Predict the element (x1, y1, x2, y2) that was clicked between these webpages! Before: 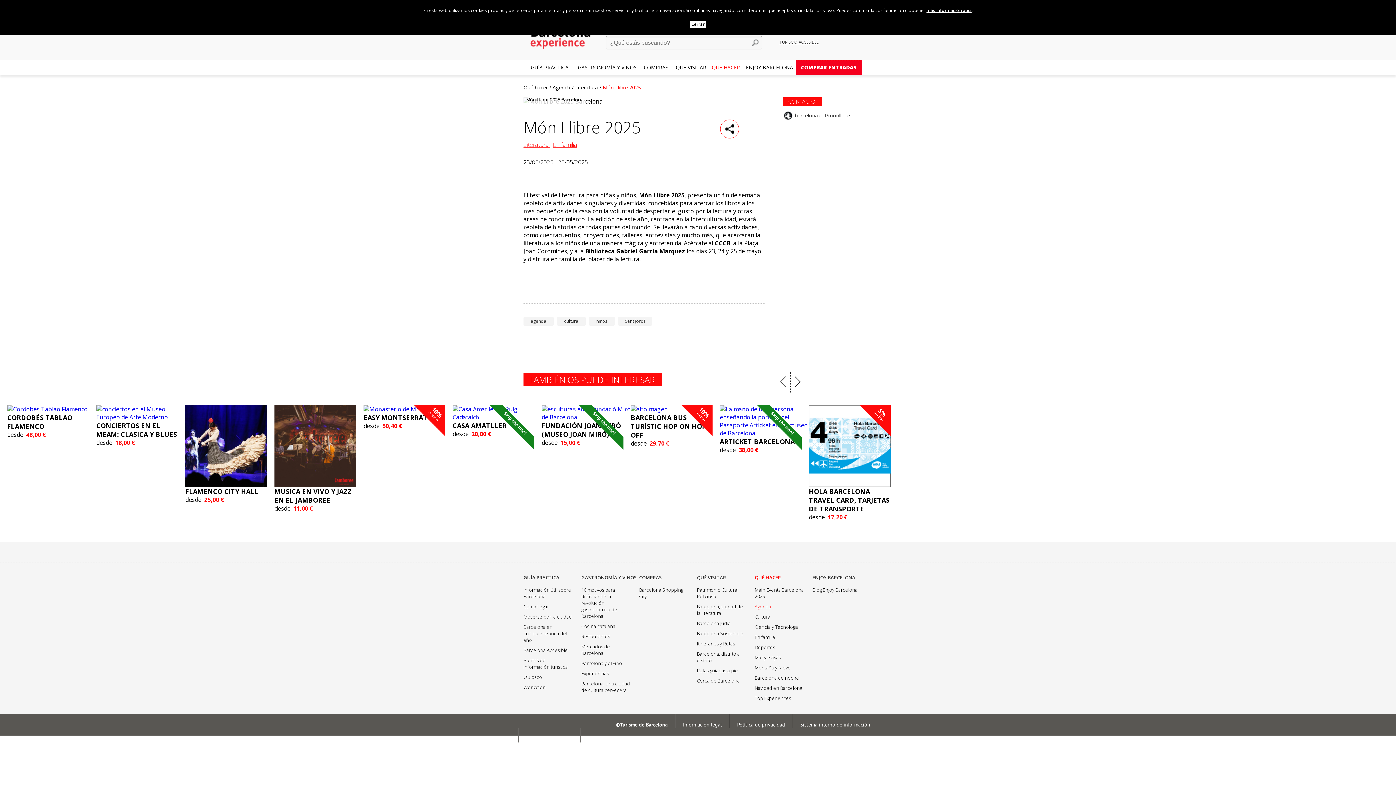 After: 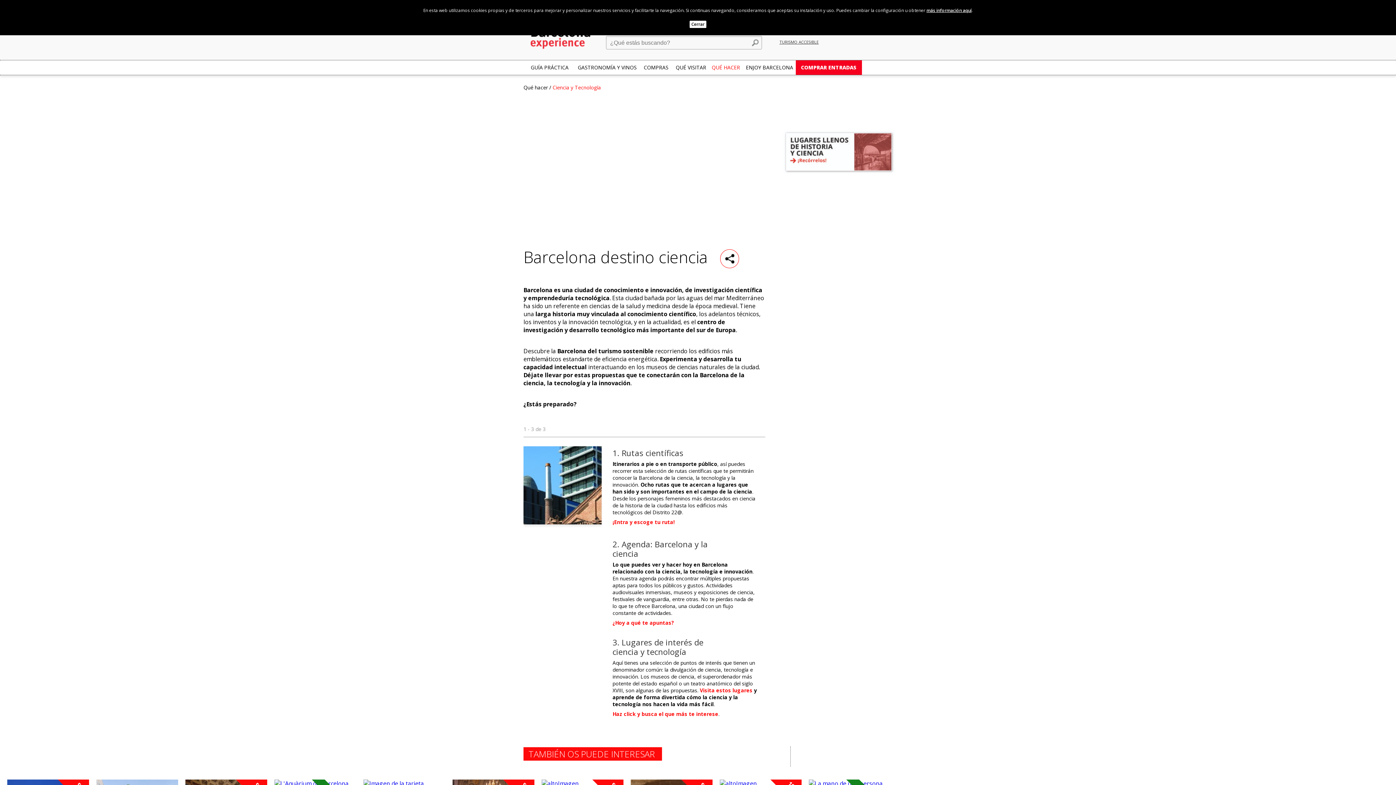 Action: label: Ciencia y Tecnología bbox: (754, 622, 804, 632)